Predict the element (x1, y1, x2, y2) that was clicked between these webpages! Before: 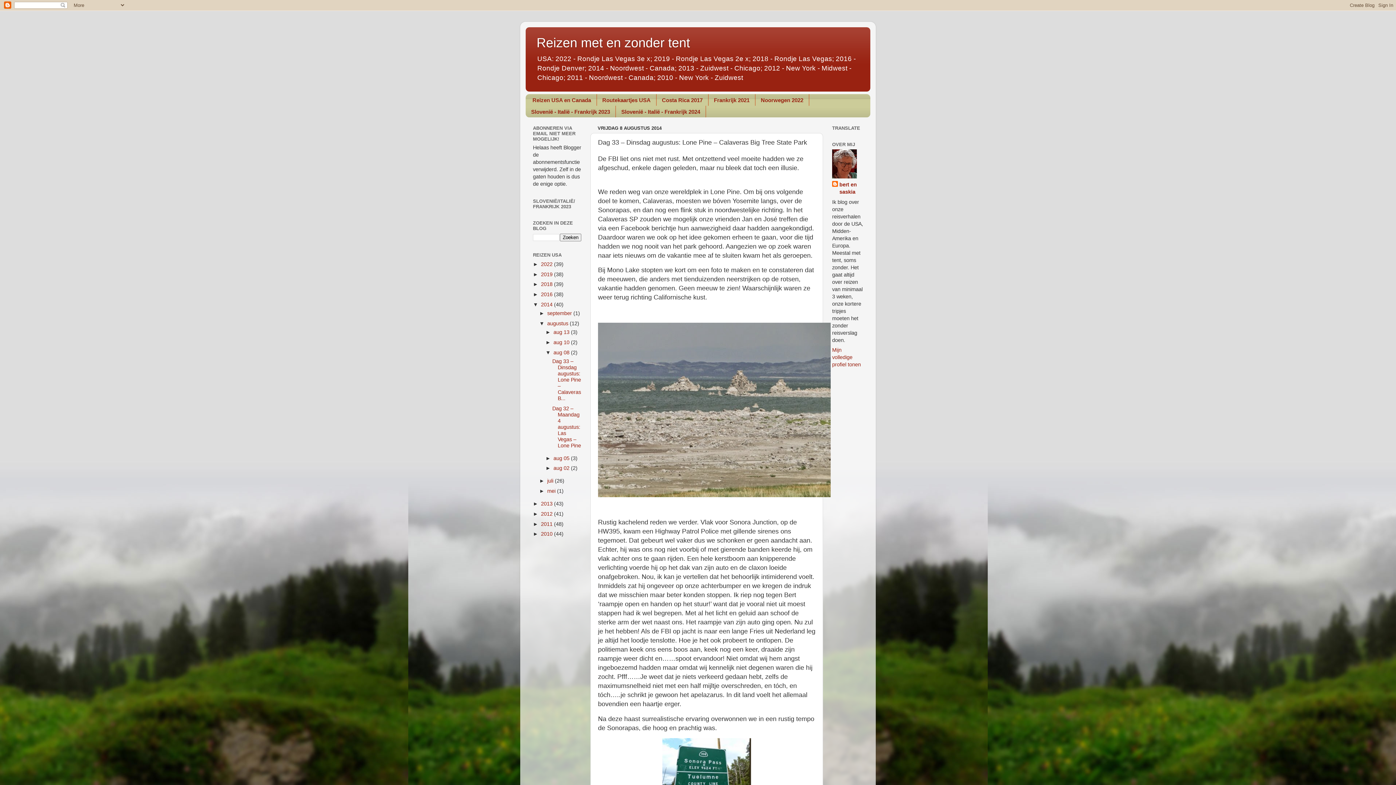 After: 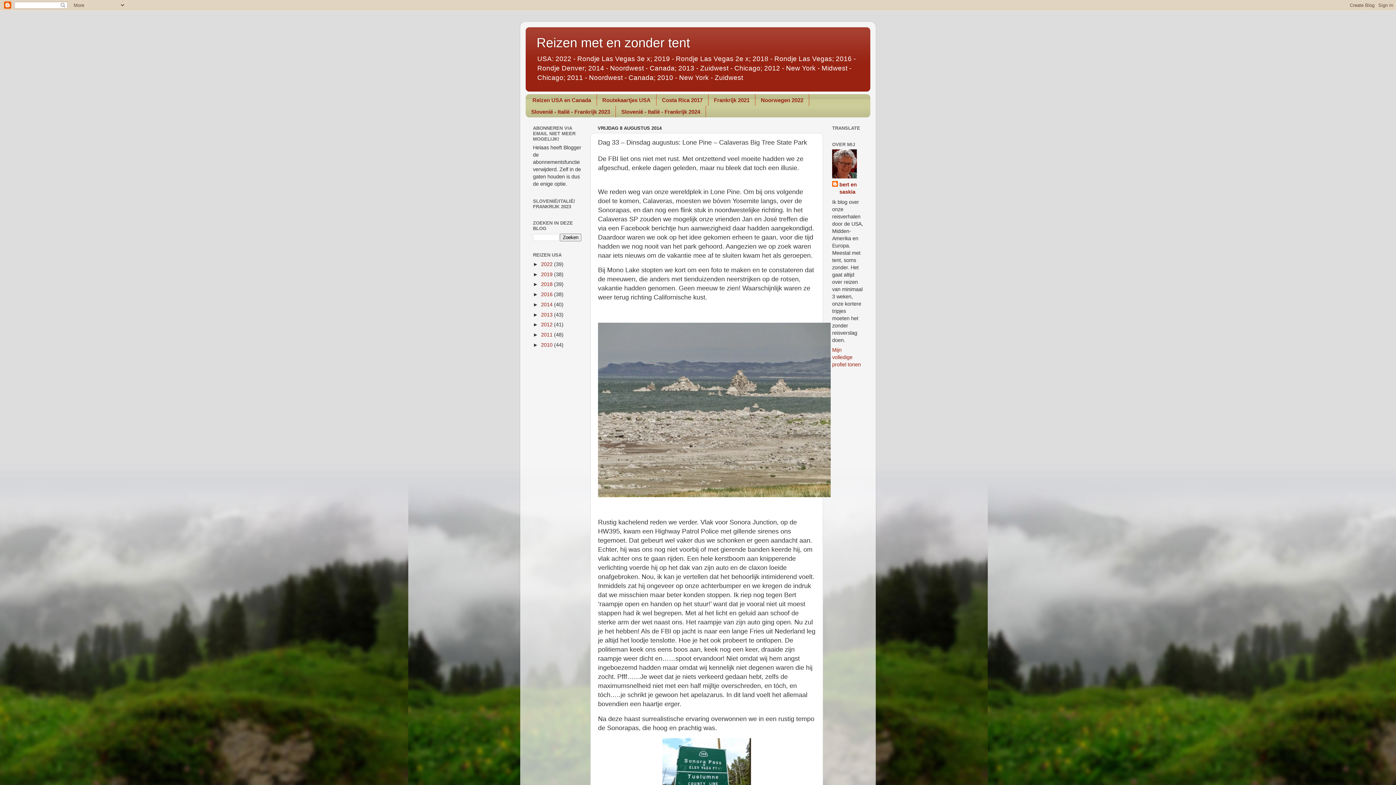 Action: bbox: (533, 301, 541, 307) label: ▼  